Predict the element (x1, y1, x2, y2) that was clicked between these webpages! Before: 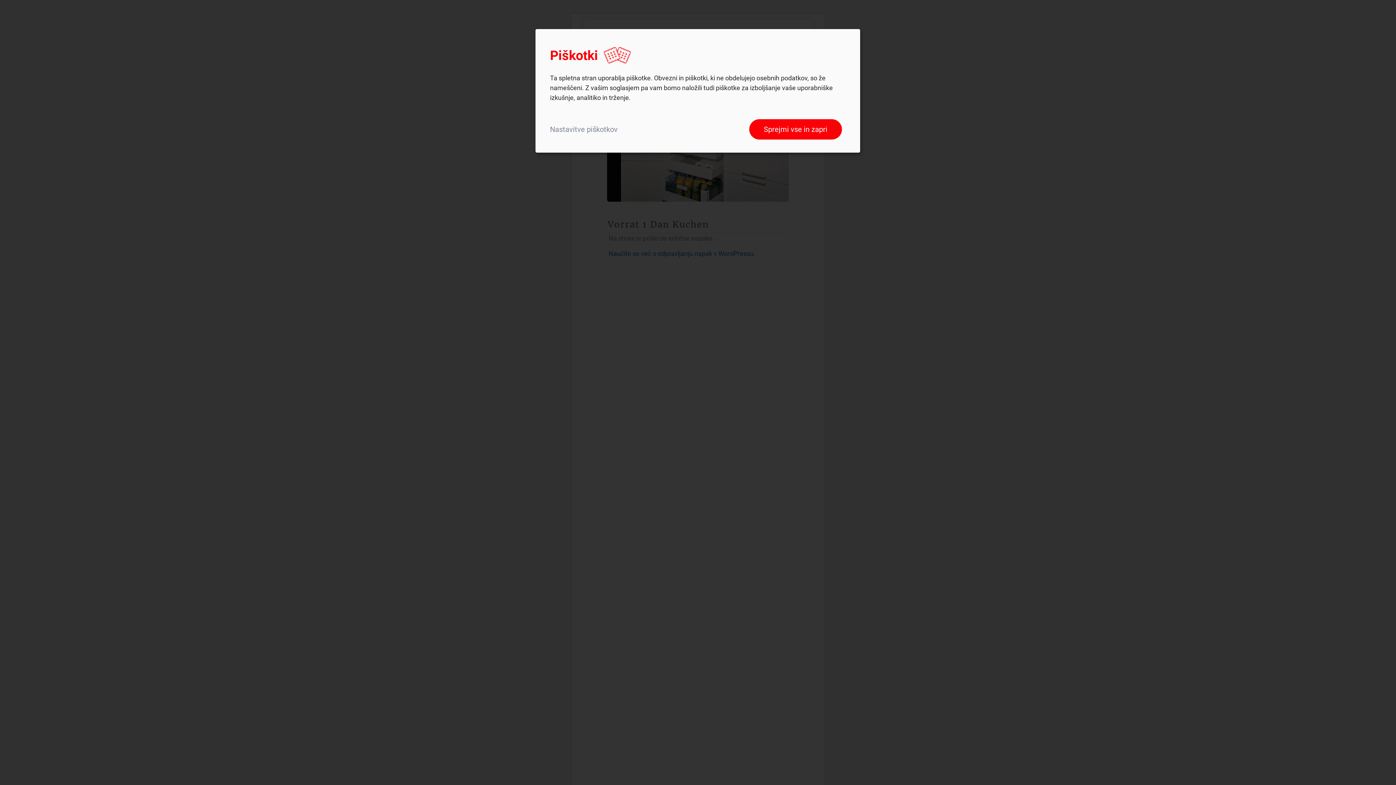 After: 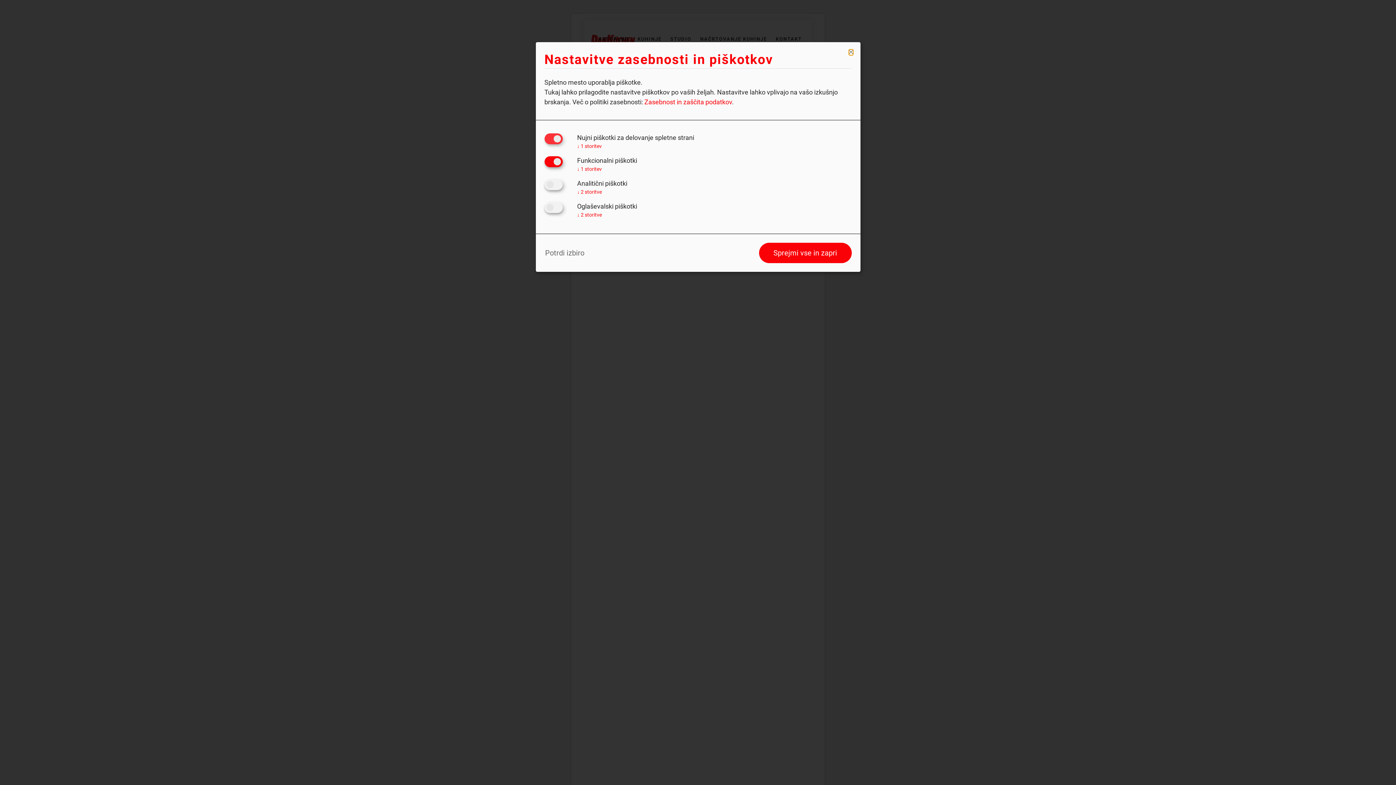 Action: bbox: (550, 119, 745, 139) label: Nastavitve piškotkov